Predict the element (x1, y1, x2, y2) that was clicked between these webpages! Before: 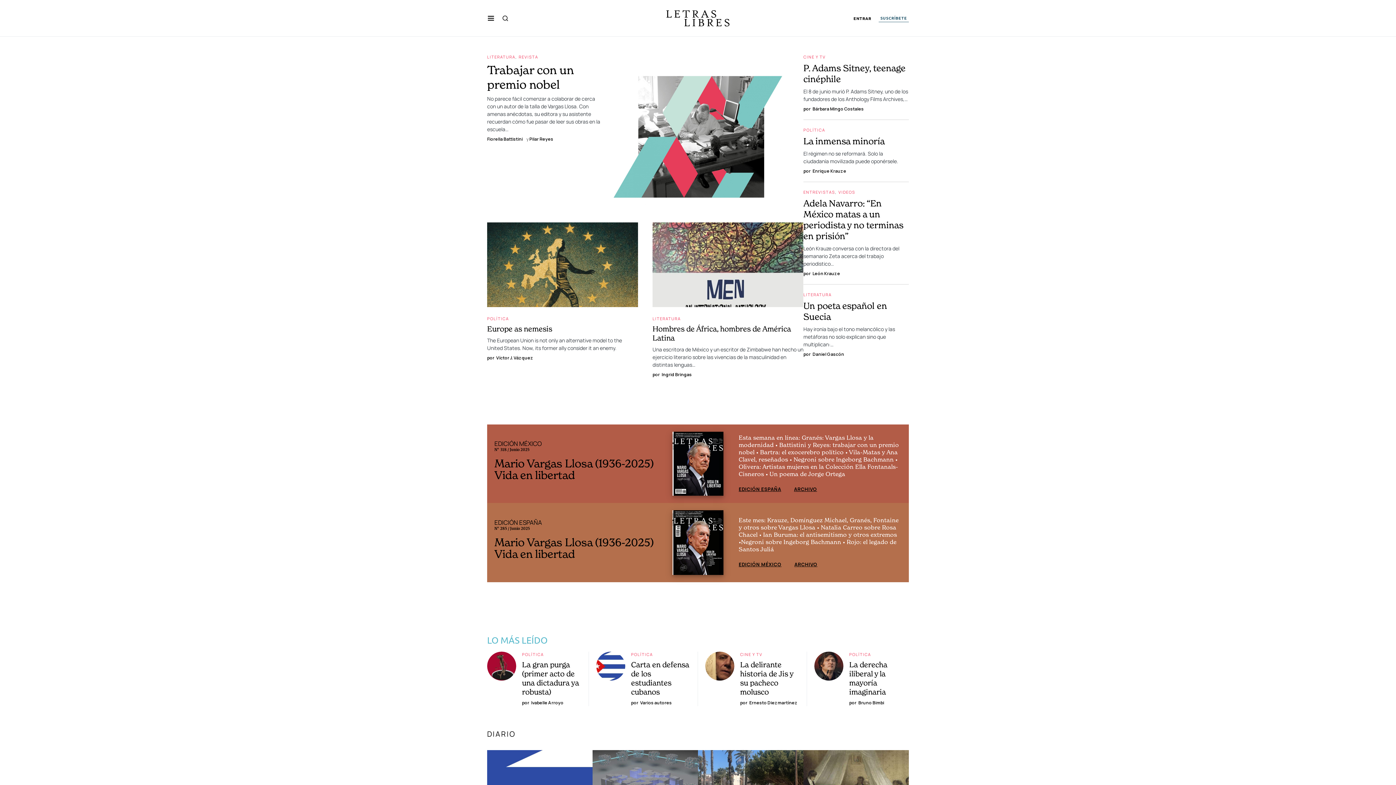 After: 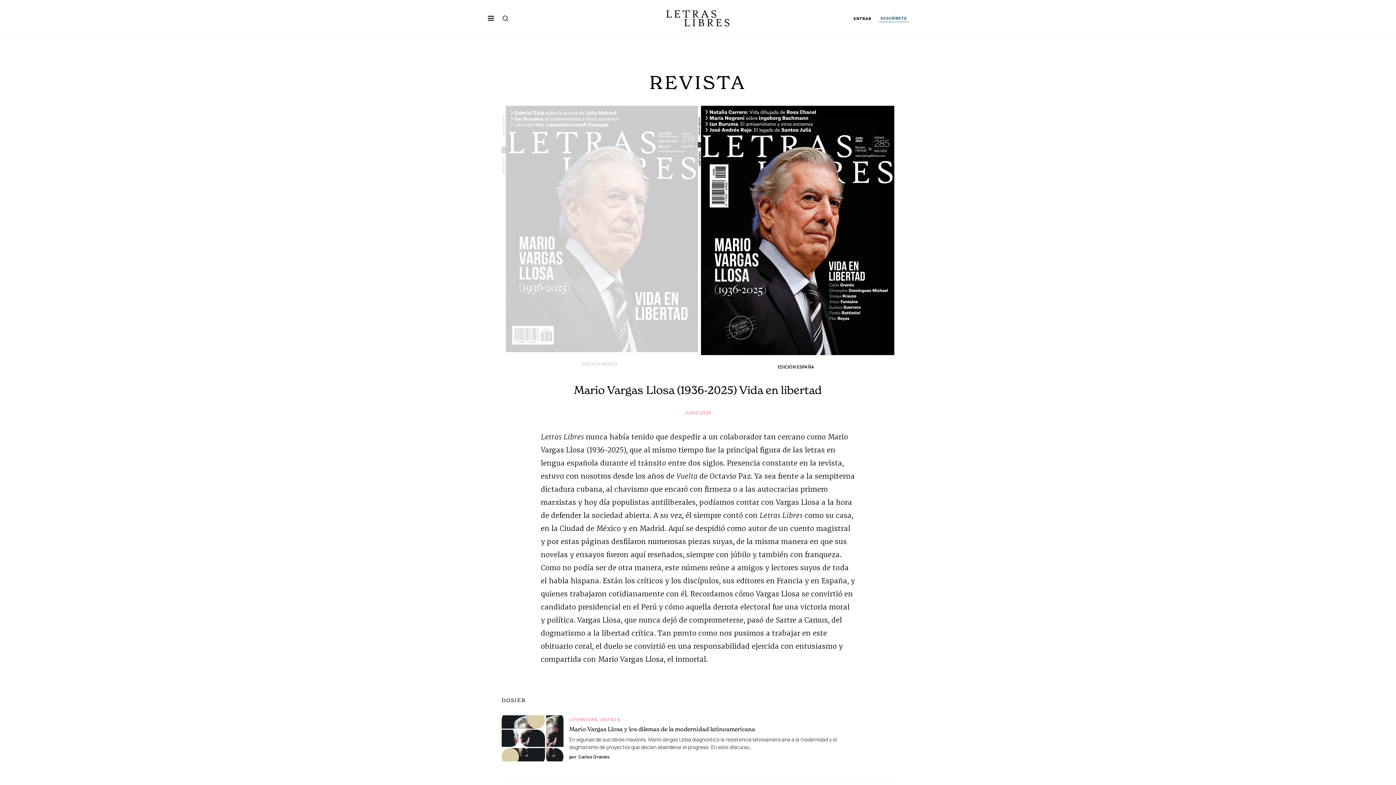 Action: bbox: (672, 537, 723, 546)